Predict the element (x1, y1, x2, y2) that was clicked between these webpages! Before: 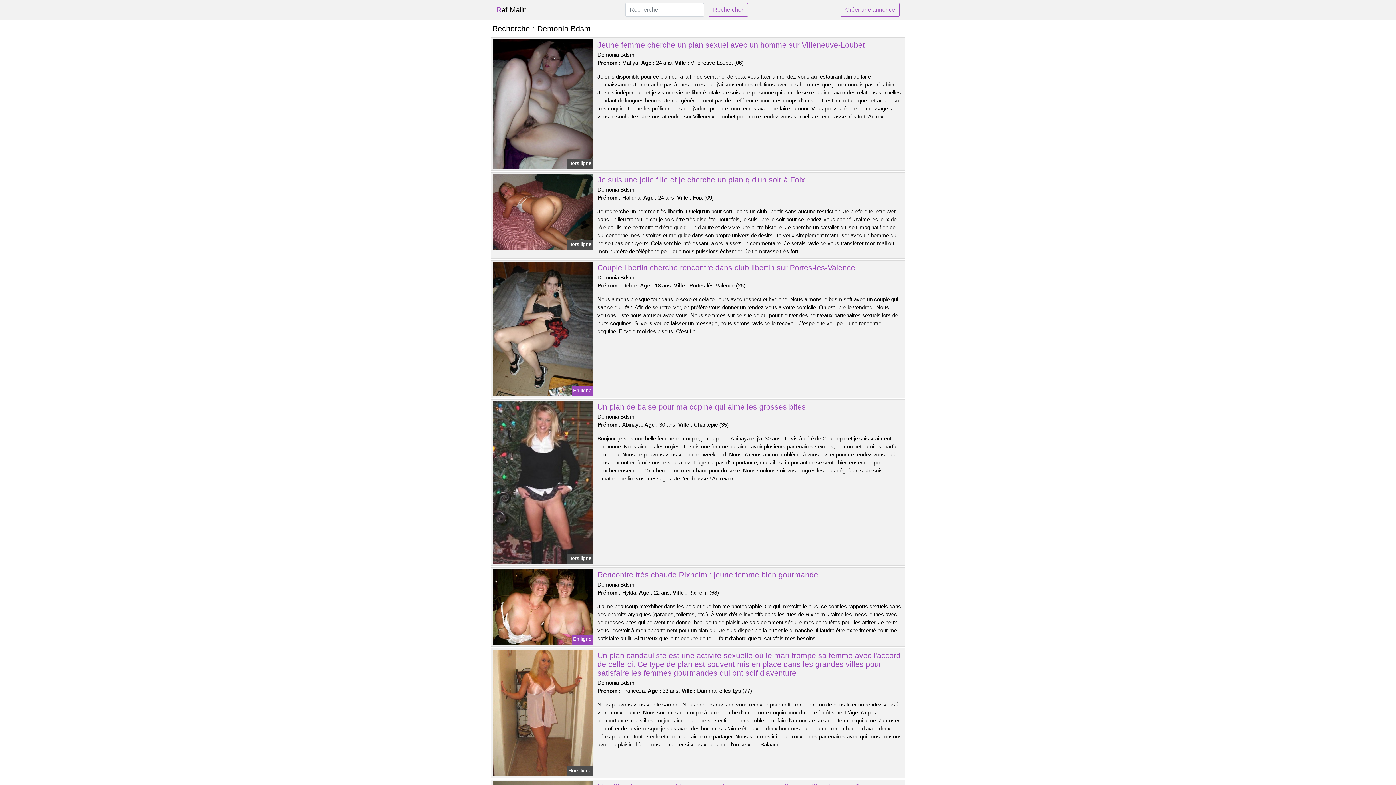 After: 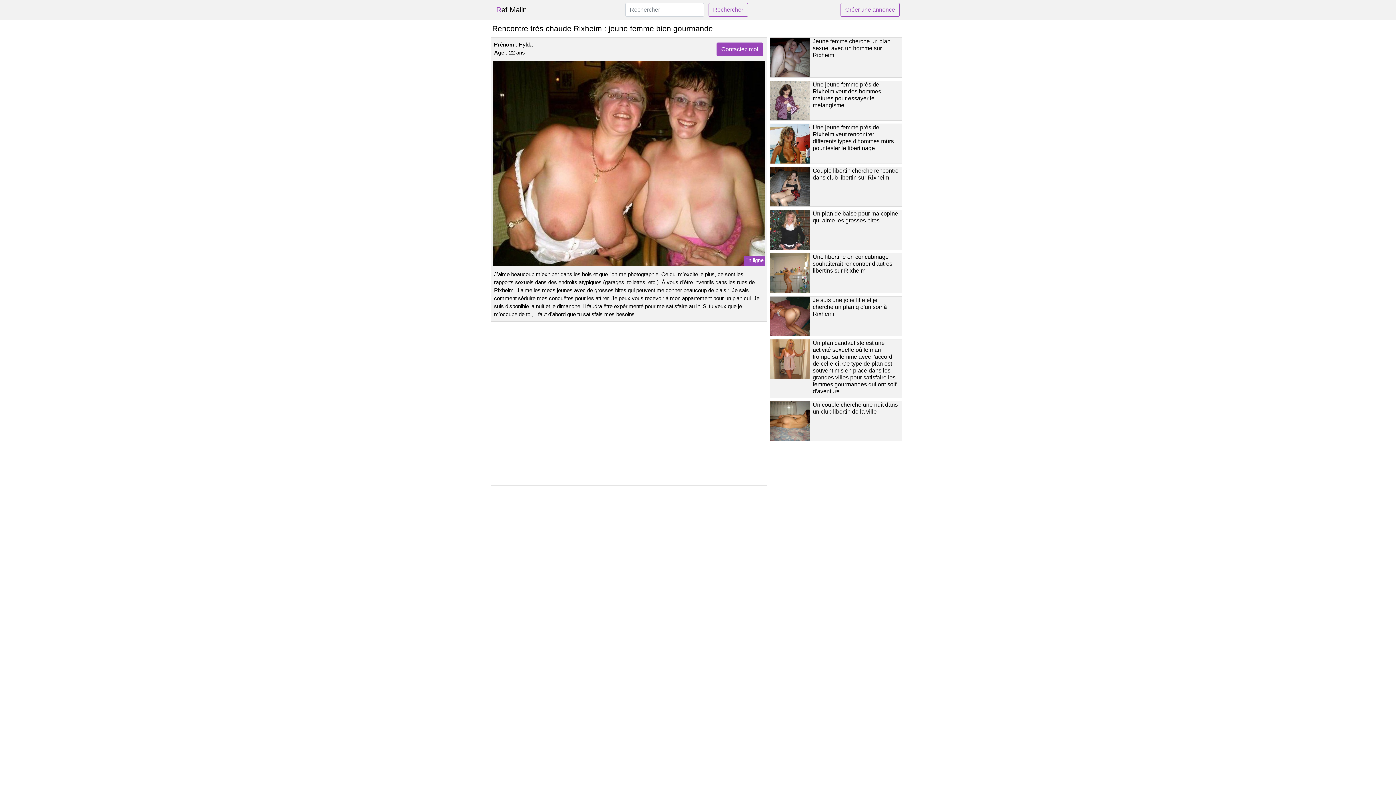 Action: bbox: (491, 603, 594, 609)